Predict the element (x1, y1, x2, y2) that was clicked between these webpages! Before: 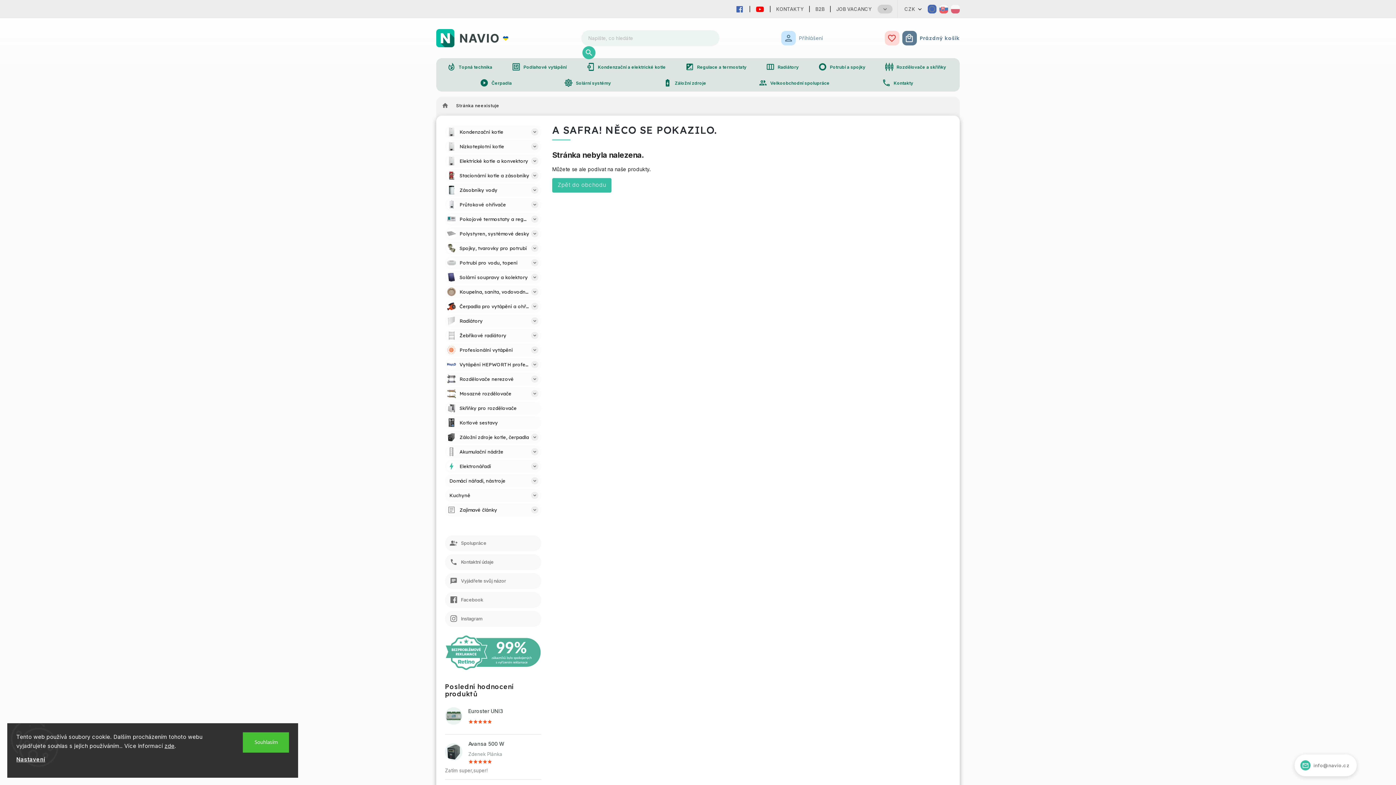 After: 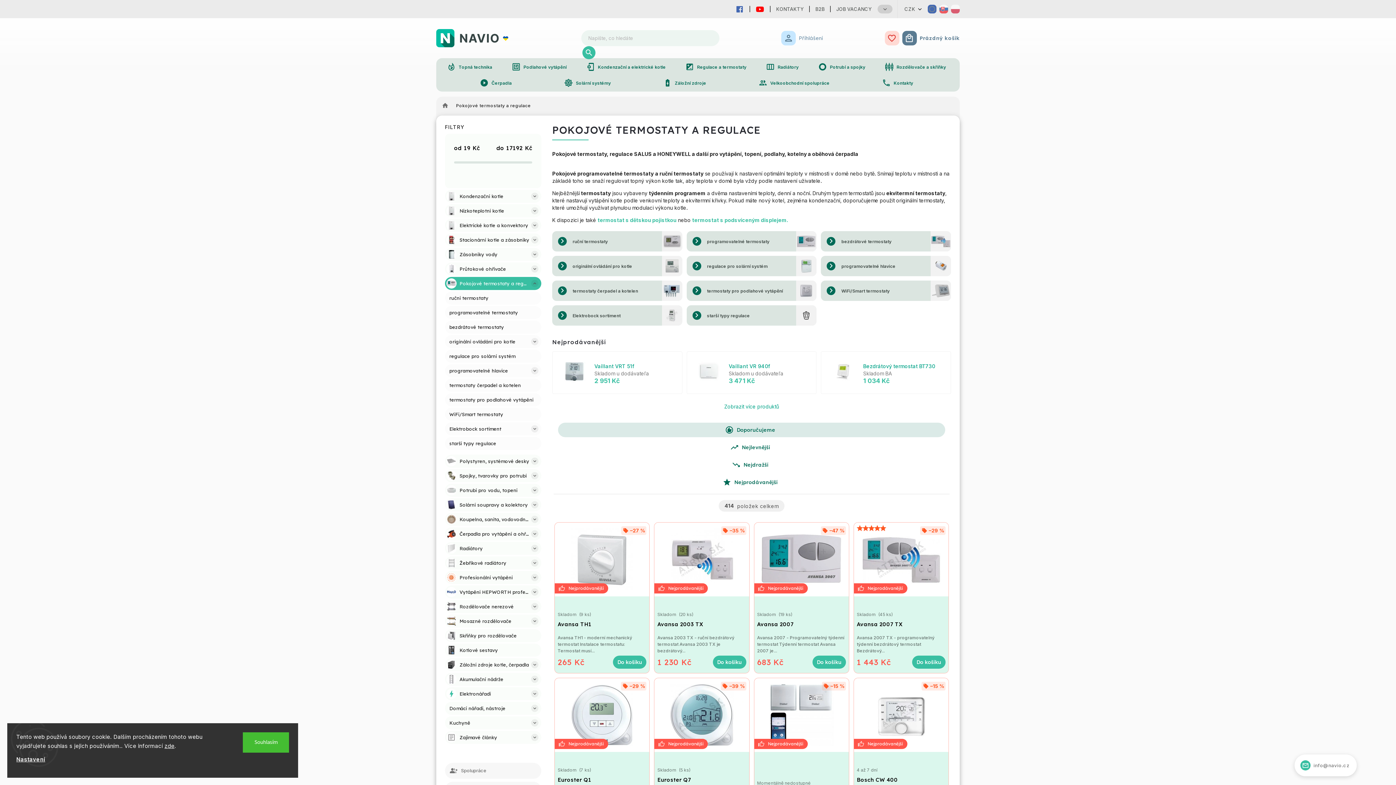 Action: label: Pokojové termostaty a regulace bbox: (445, 212, 541, 225)